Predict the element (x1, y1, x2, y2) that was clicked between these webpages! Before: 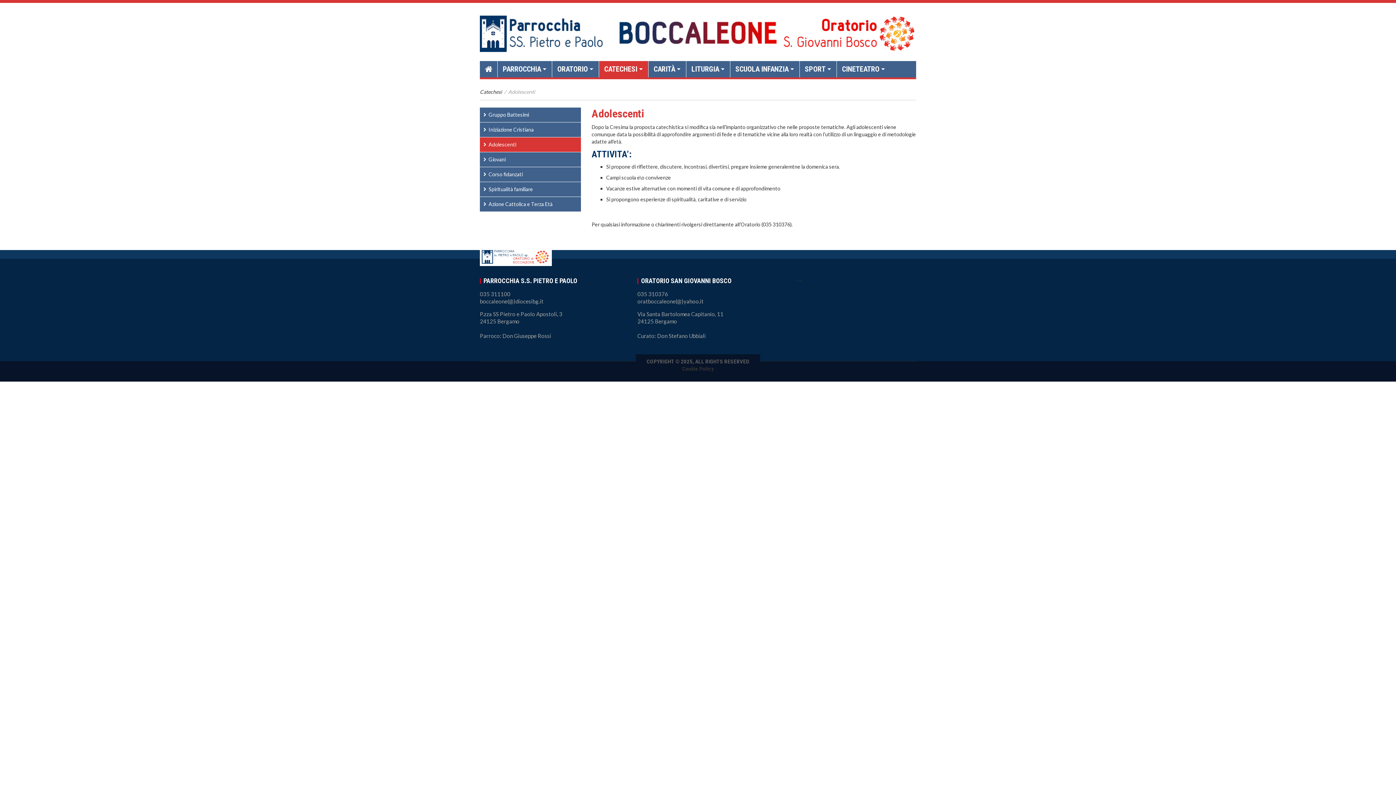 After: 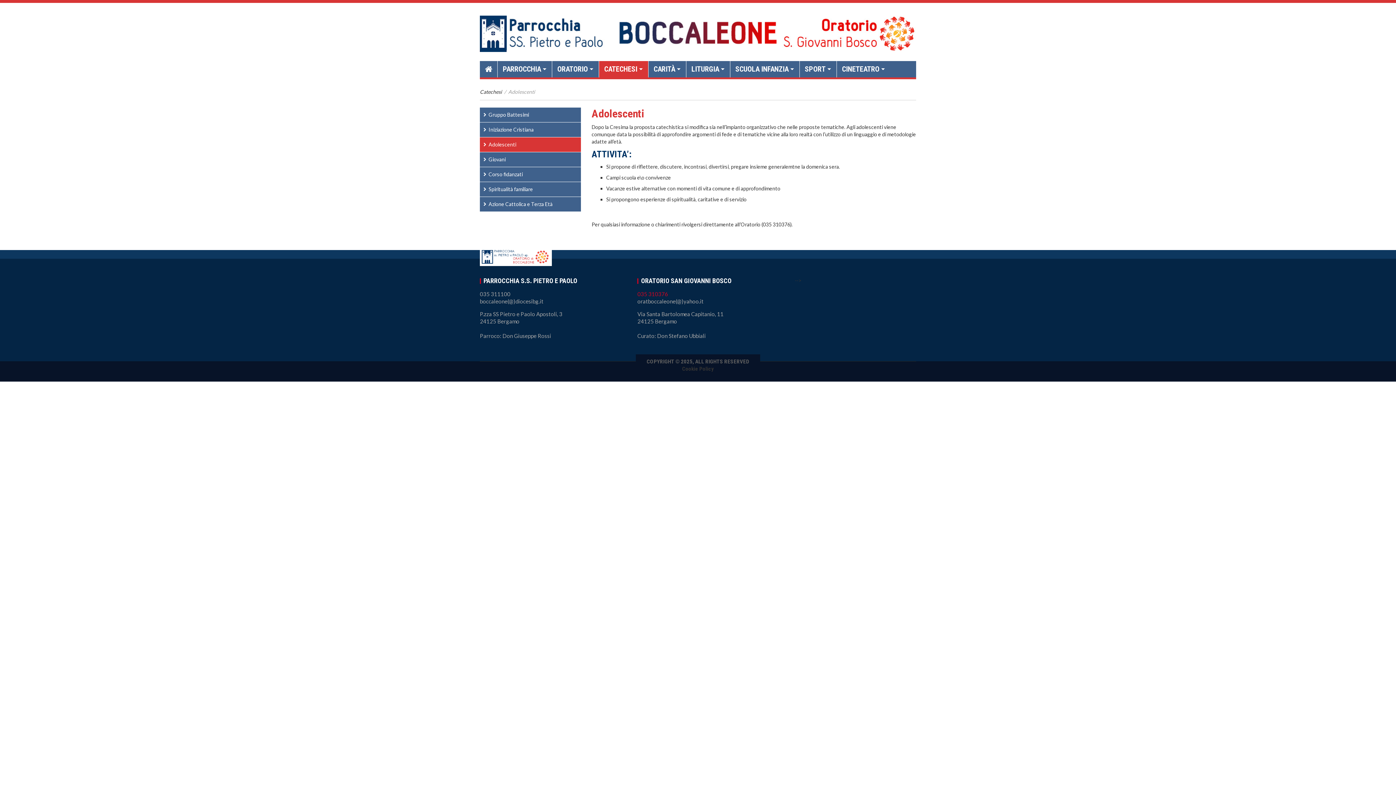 Action: bbox: (637, 290, 668, 297) label: 035 310376